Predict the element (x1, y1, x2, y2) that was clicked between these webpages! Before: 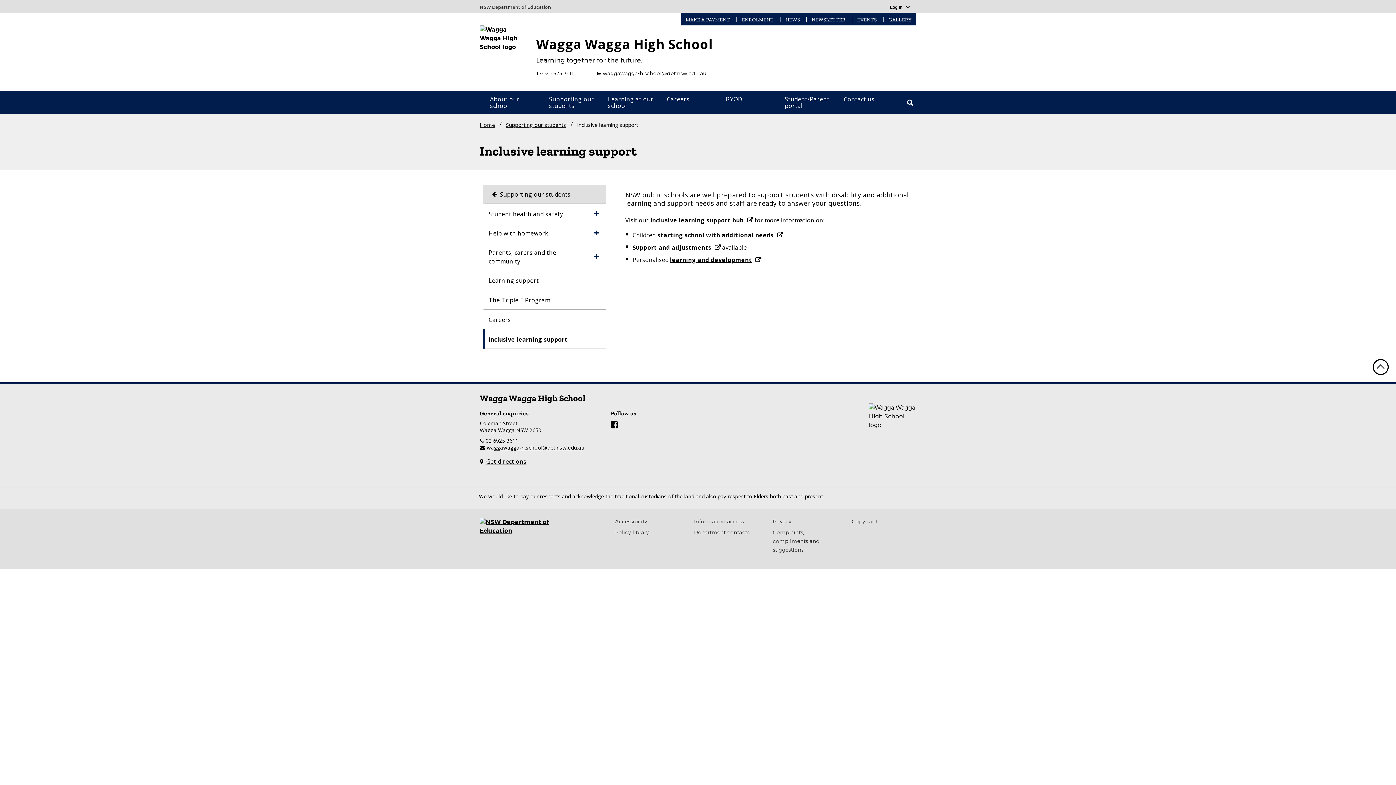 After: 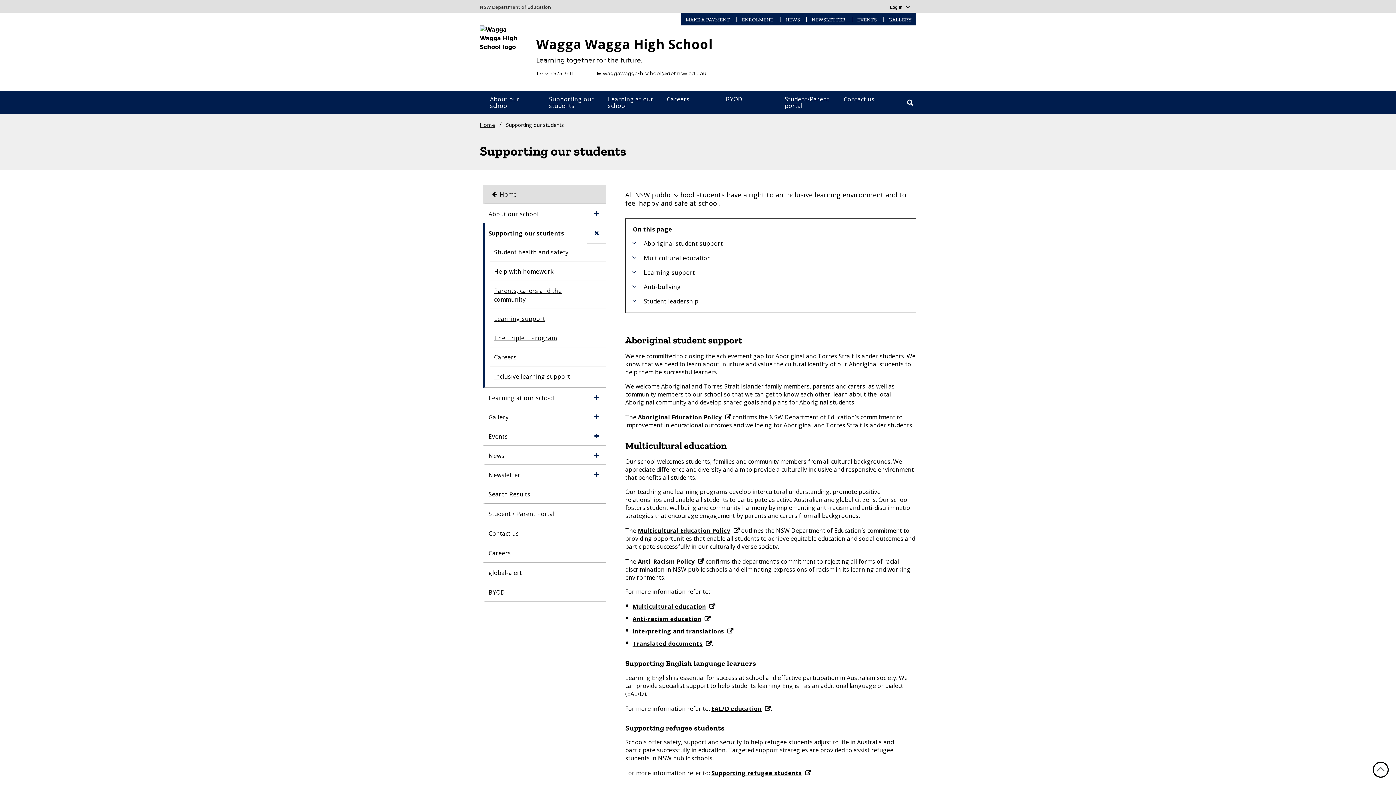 Action: bbox: (485, 184, 606, 203) label: Supporting our students